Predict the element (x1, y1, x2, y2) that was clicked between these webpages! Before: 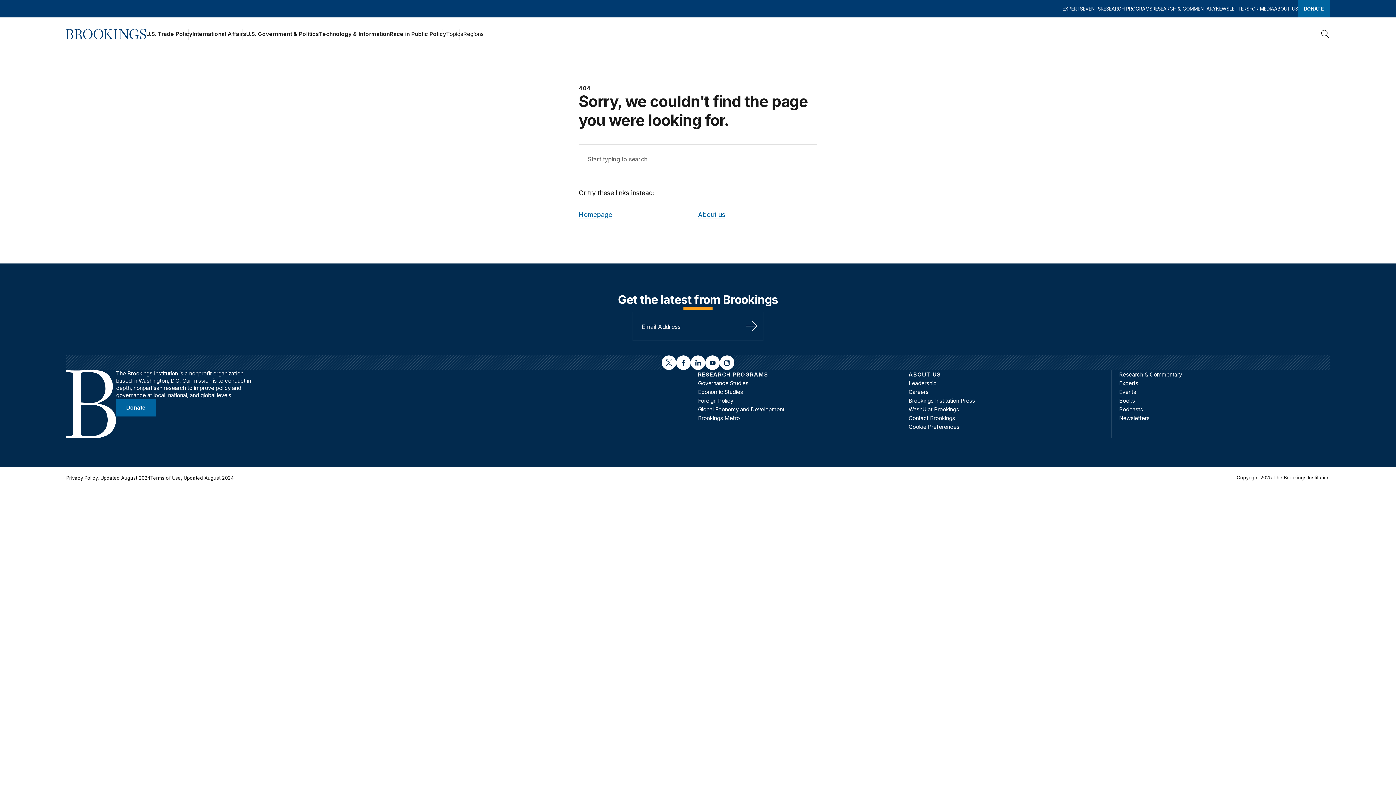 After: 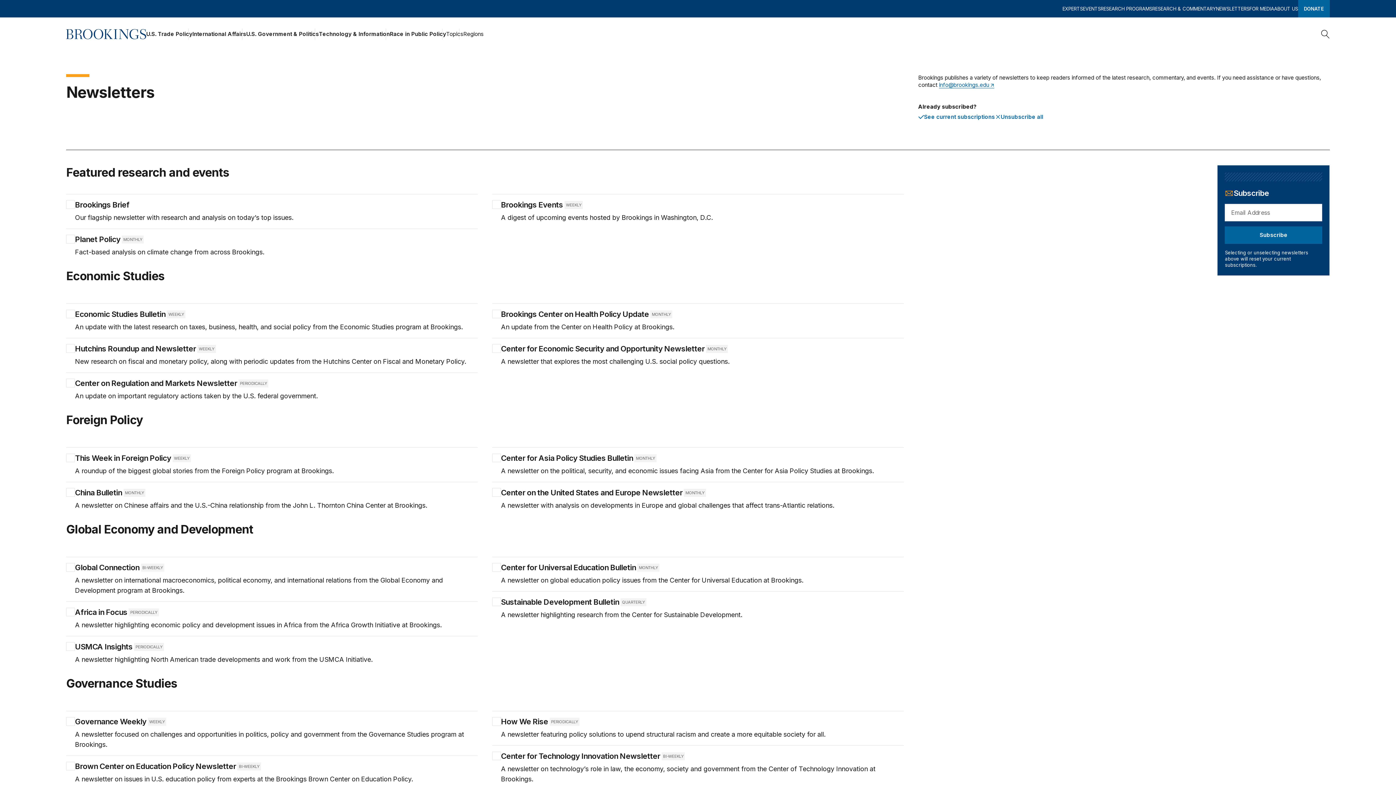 Action: bbox: (1216, 0, 1249, 17) label: NEWSLETTERS